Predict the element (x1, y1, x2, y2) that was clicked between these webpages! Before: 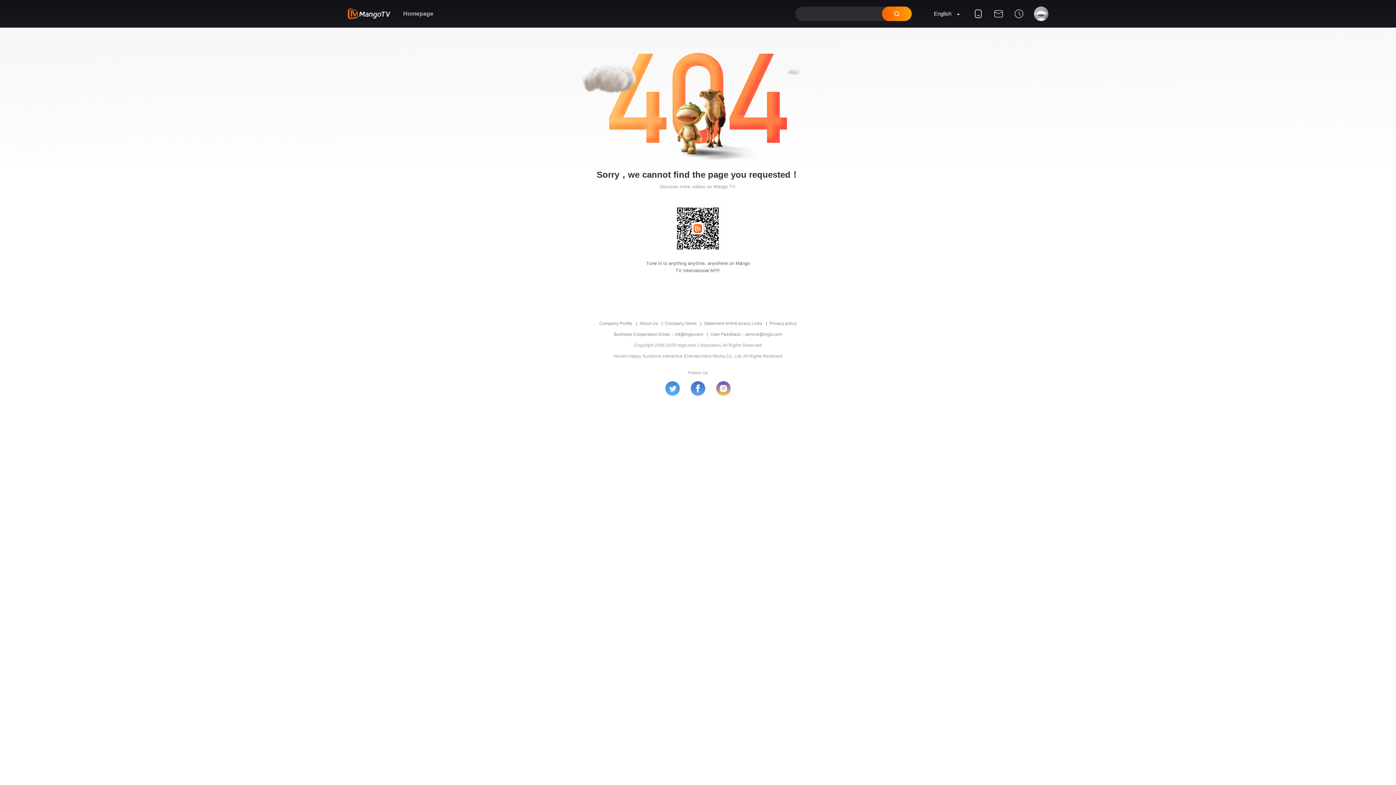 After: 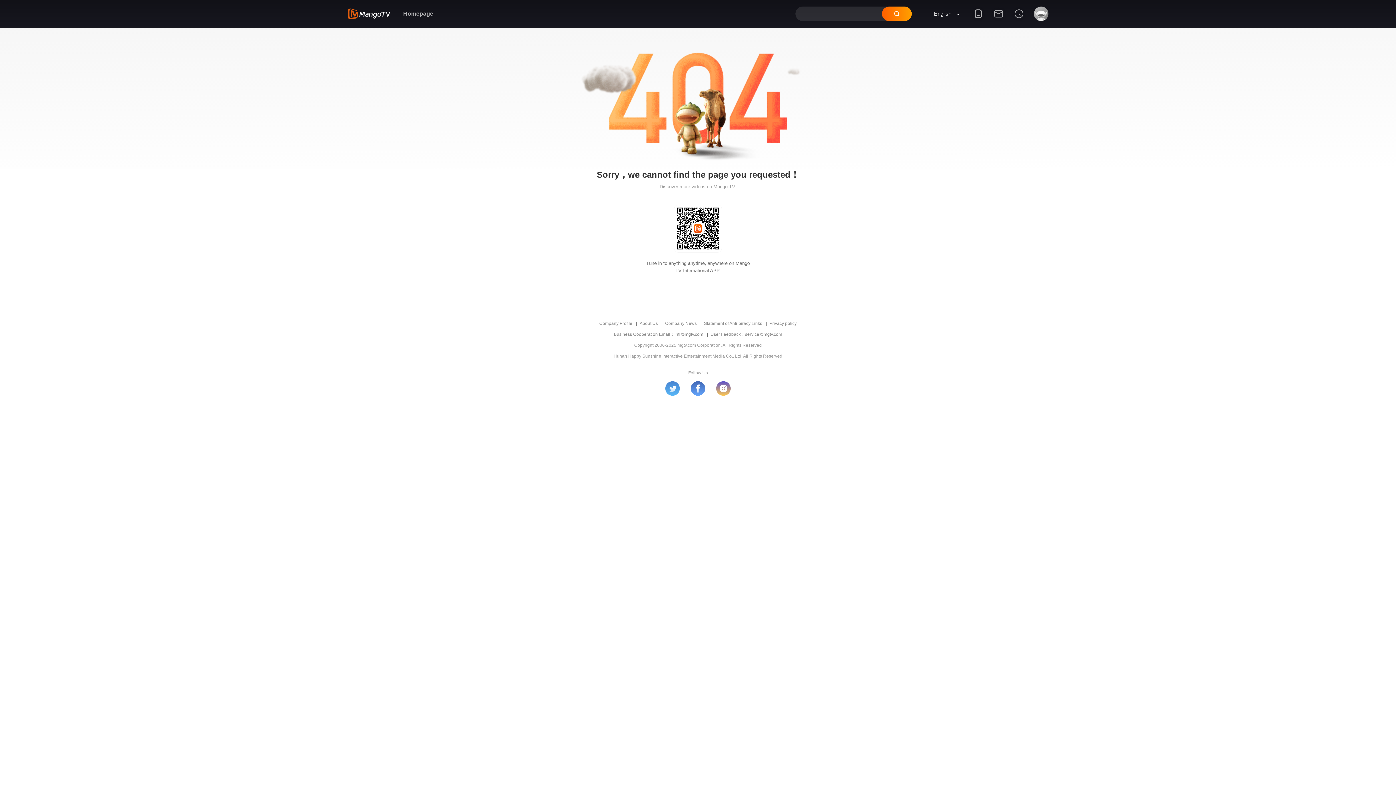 Action: bbox: (665, 381, 680, 396)